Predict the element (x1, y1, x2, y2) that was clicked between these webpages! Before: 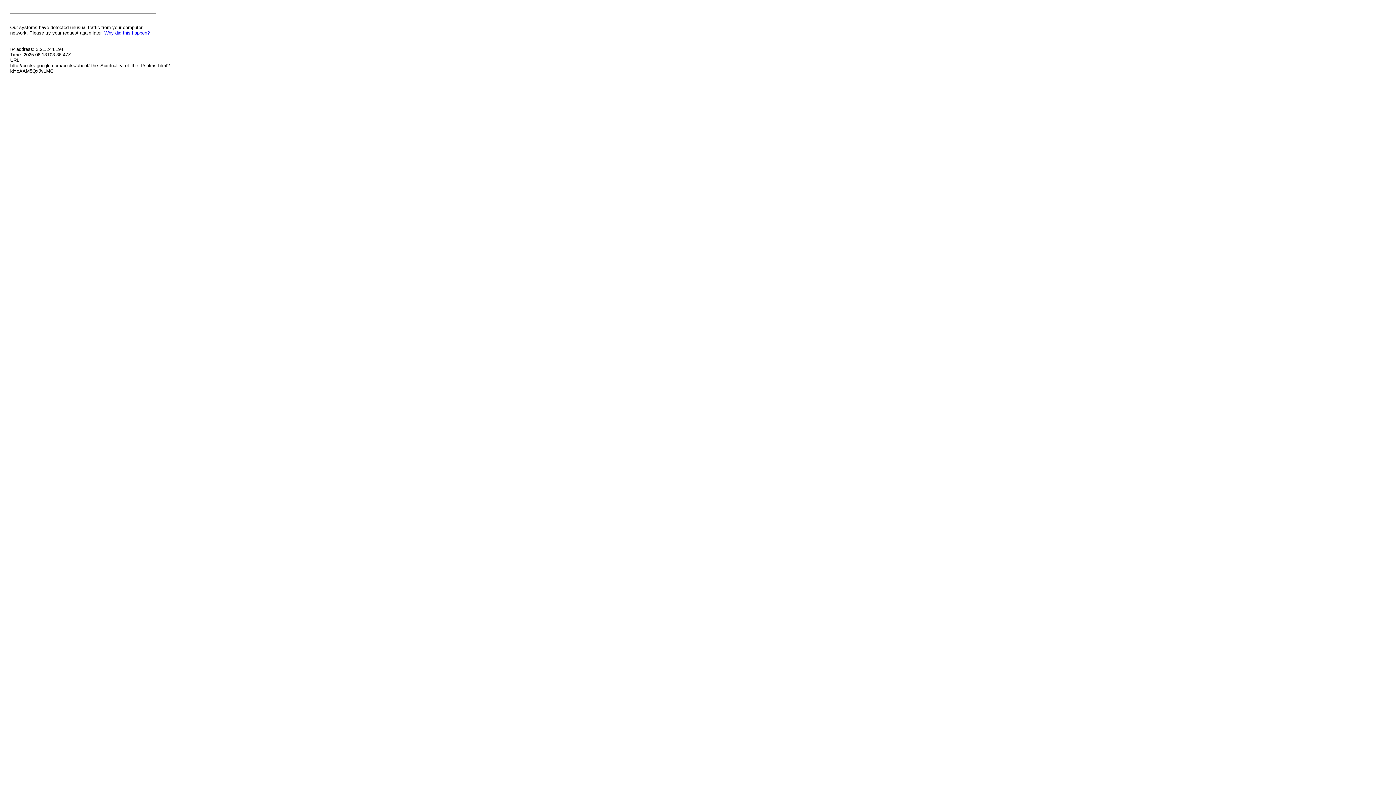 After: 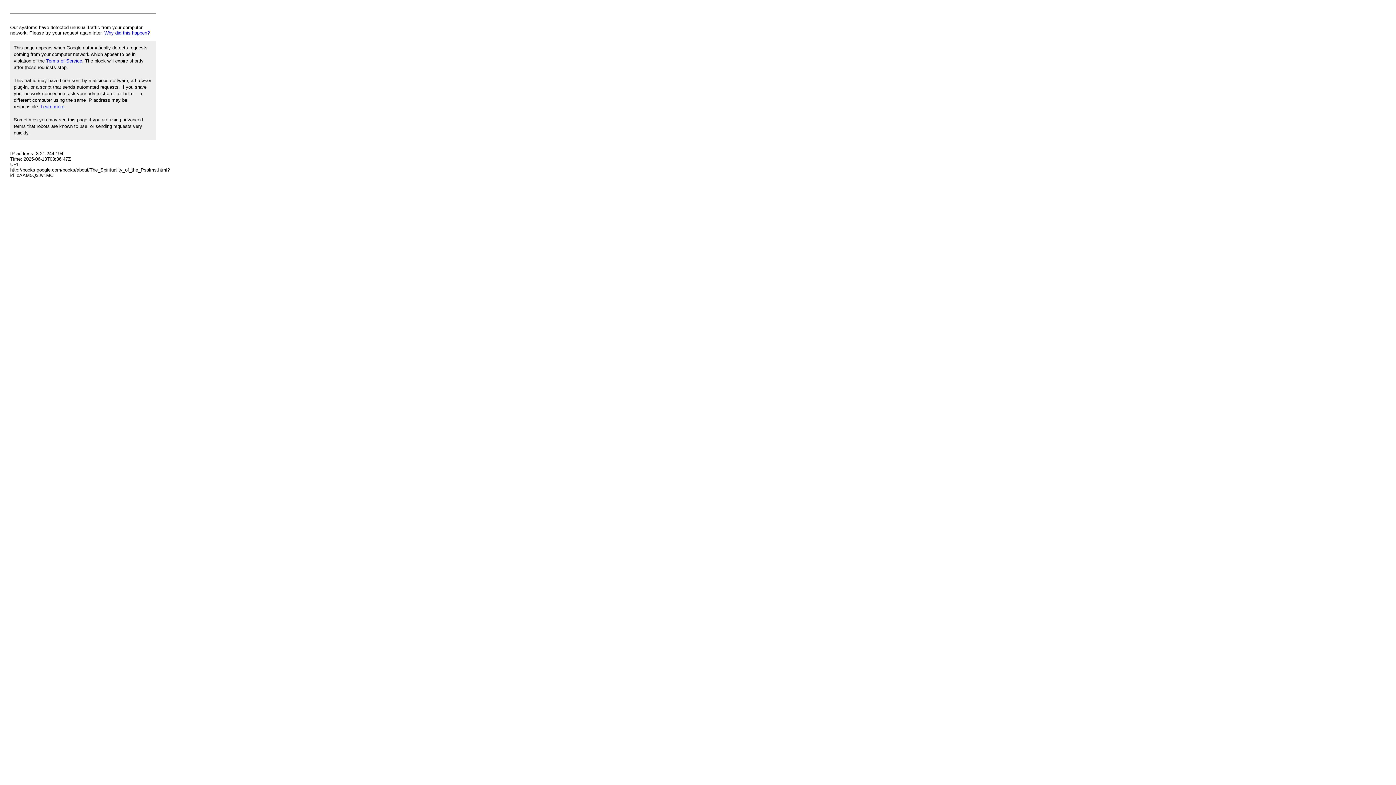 Action: label: Why did this happen? bbox: (104, 30, 149, 35)